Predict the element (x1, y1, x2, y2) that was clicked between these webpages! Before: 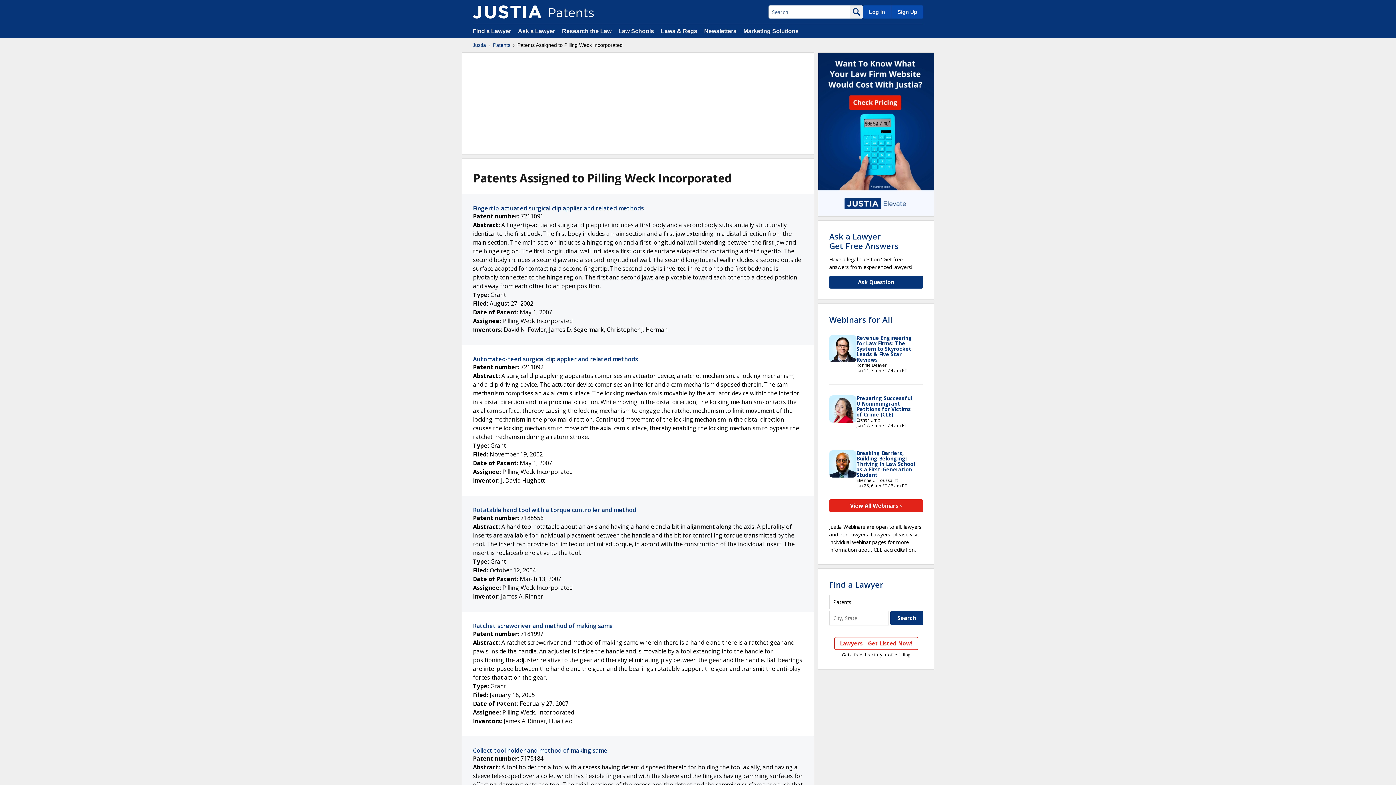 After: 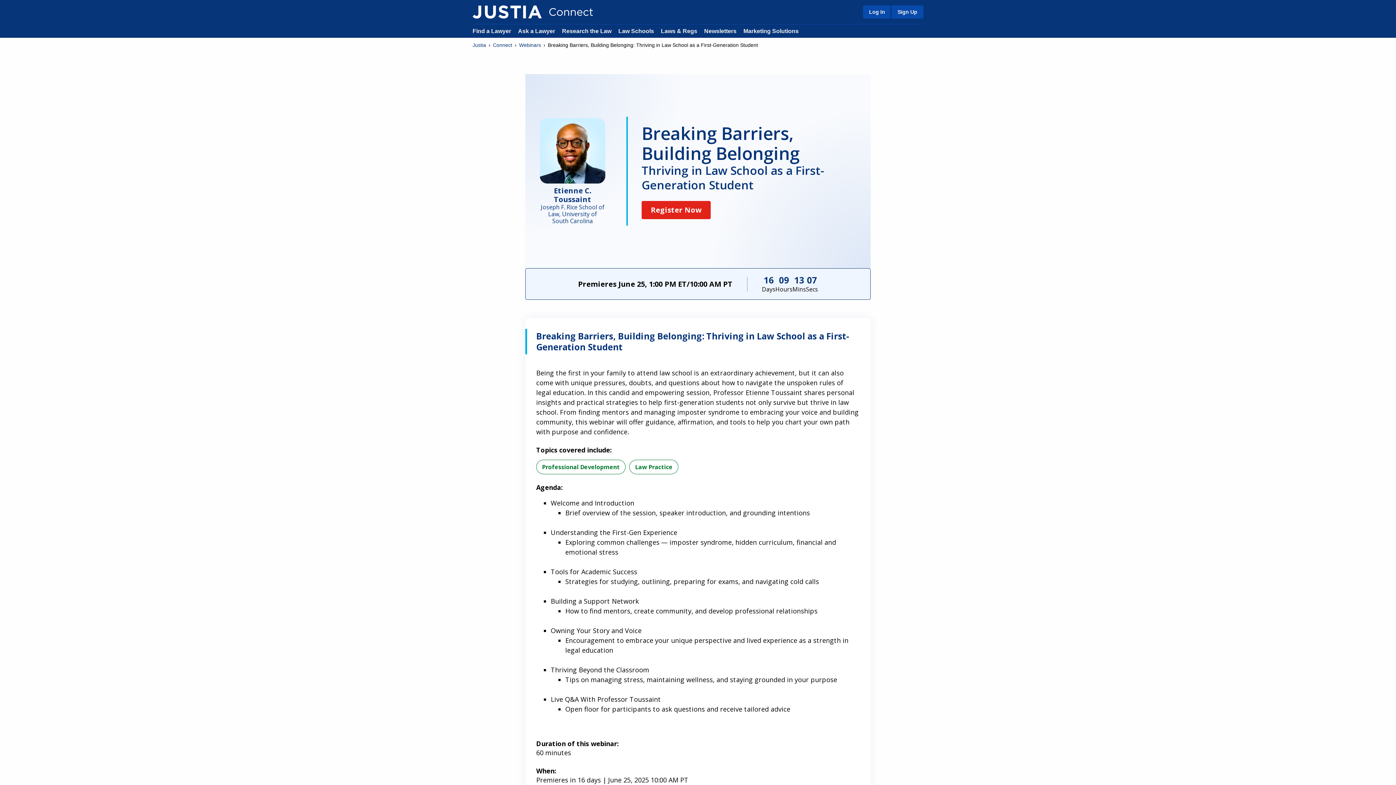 Action: label: Breaking Barriers, Building Belonging: Thriving in Law School as a First-Generation Student bbox: (856, 449, 915, 478)